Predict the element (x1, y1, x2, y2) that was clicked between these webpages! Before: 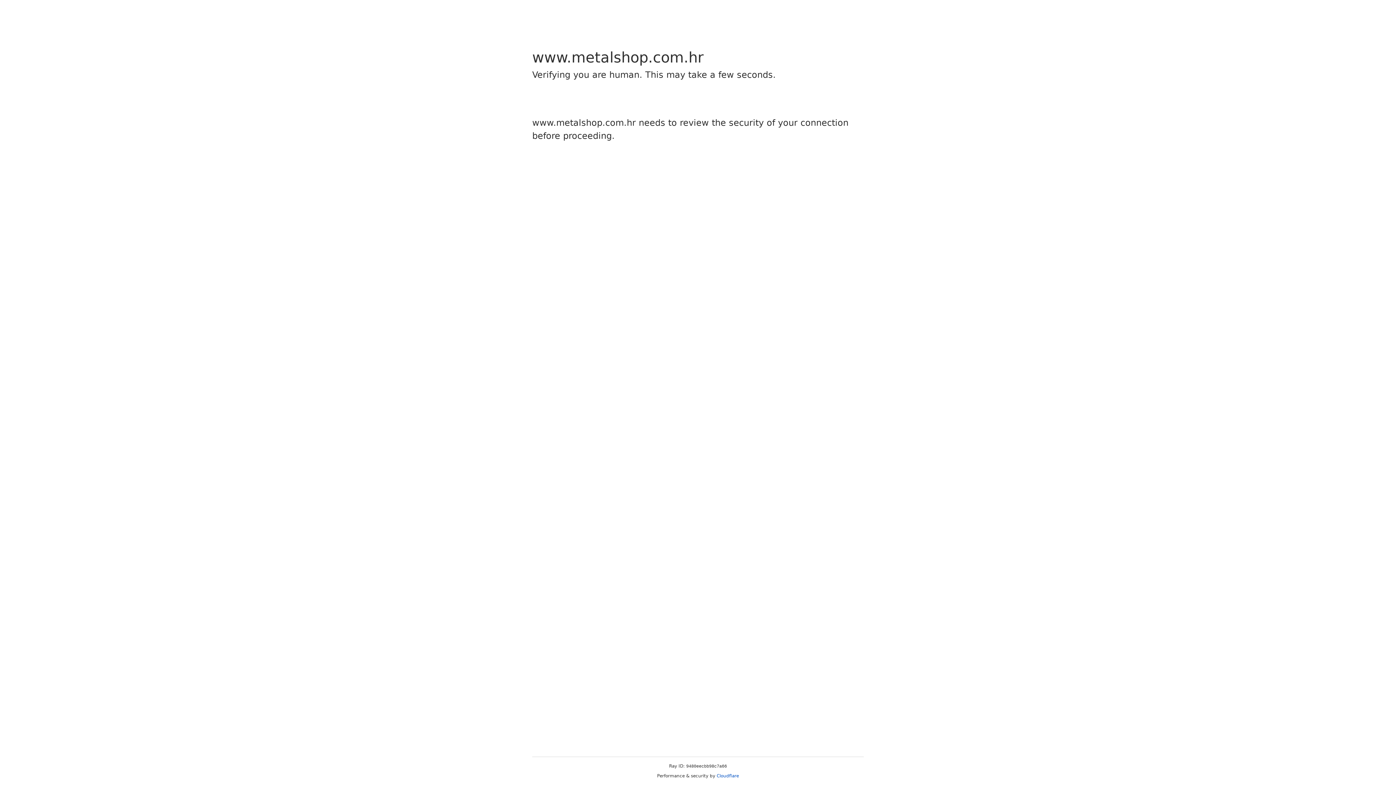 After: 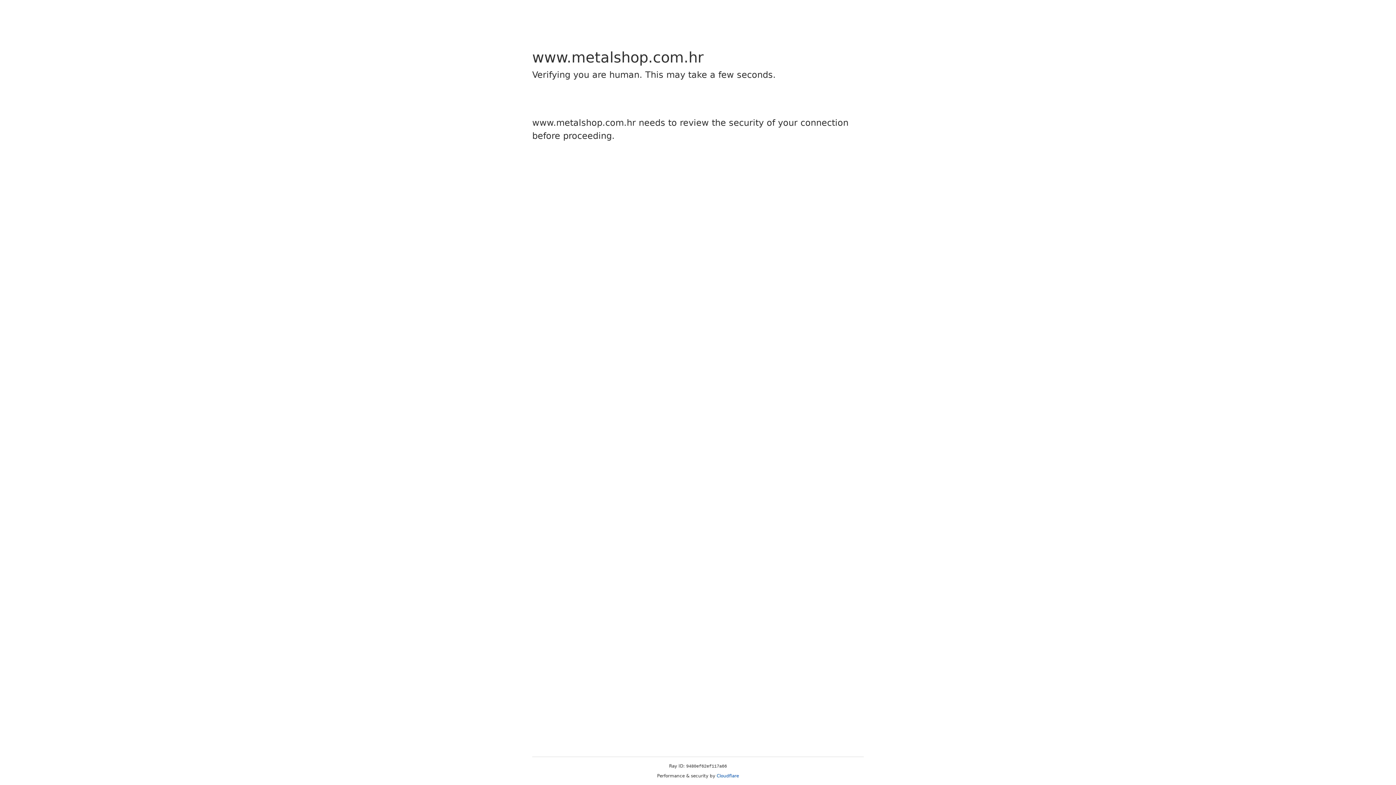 Action: bbox: (716, 773, 739, 778) label: Cloudflare